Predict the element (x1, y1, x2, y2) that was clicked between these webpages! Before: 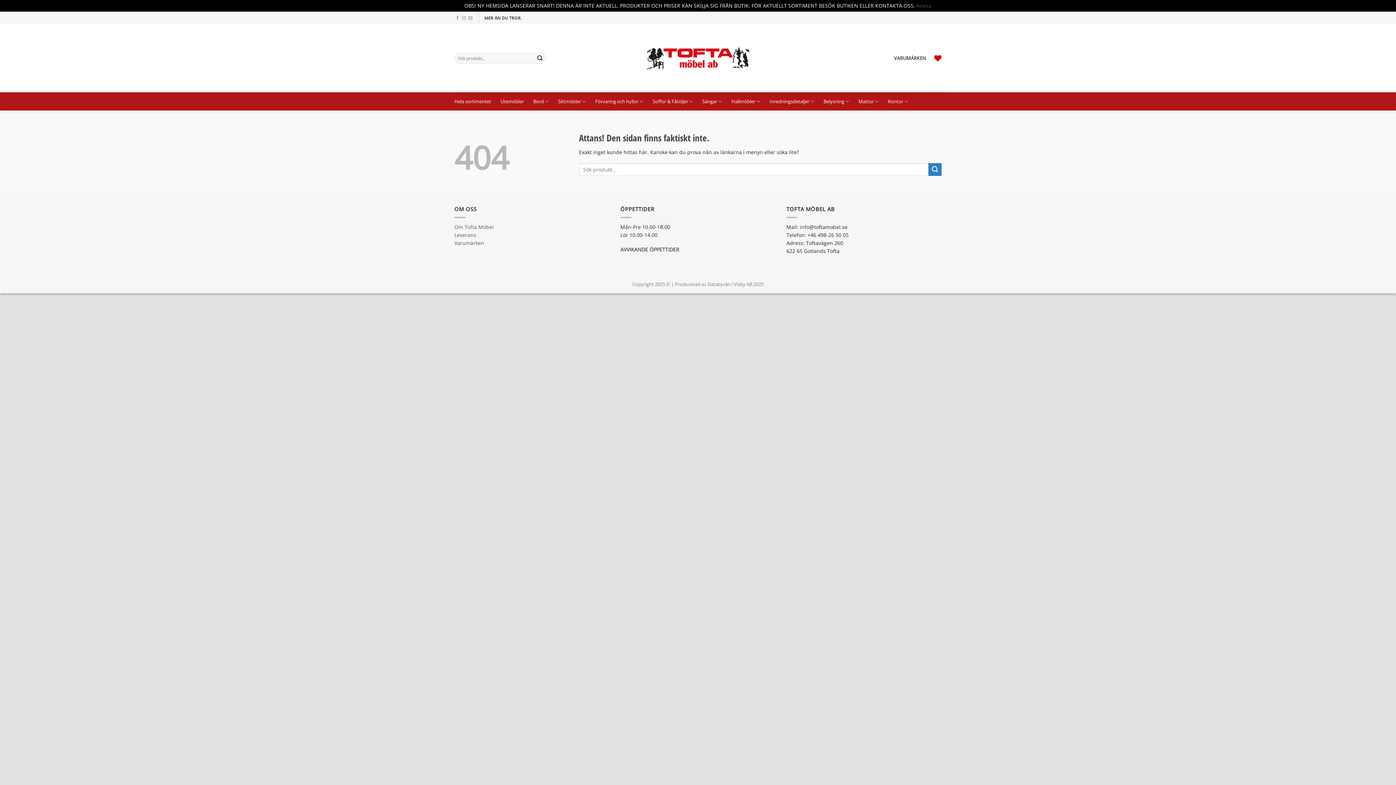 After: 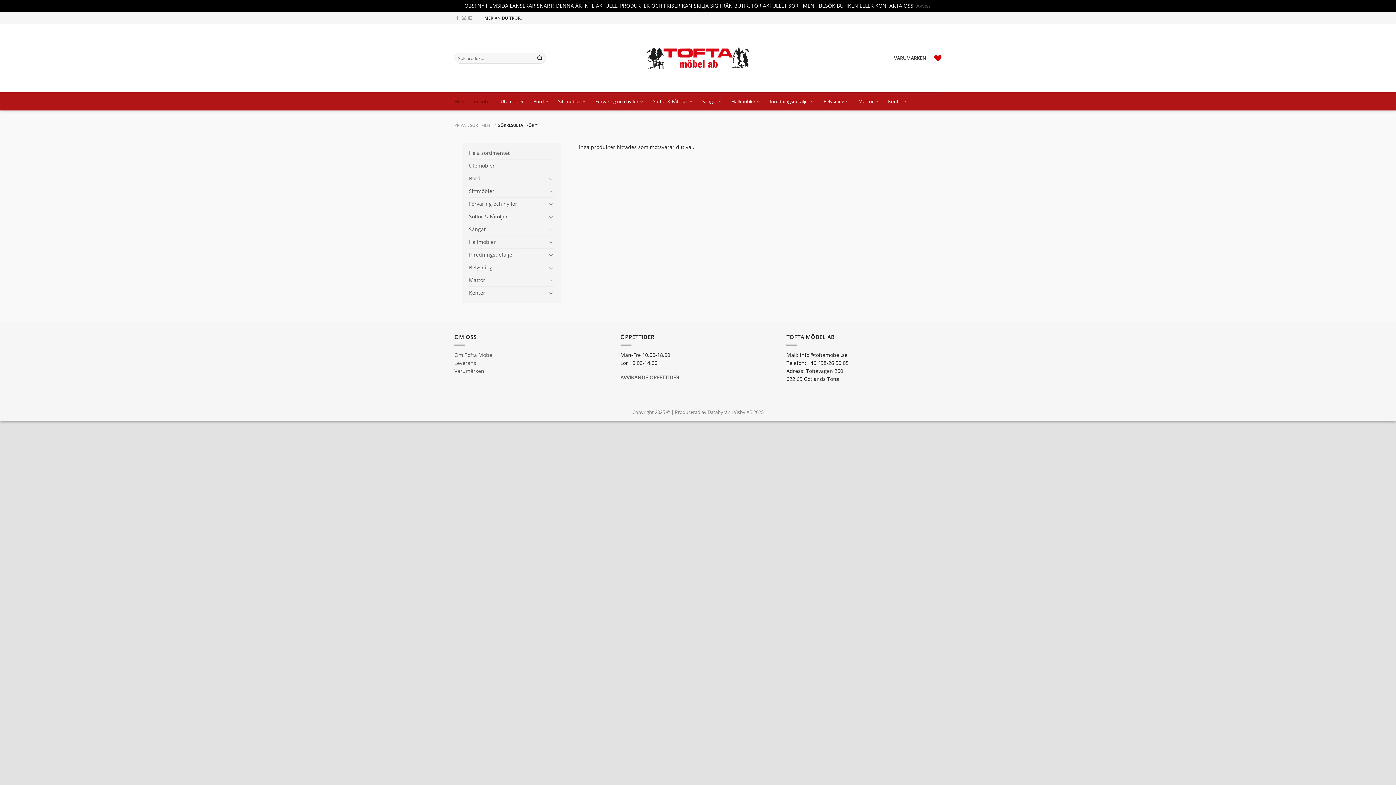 Action: bbox: (534, 52, 545, 63)